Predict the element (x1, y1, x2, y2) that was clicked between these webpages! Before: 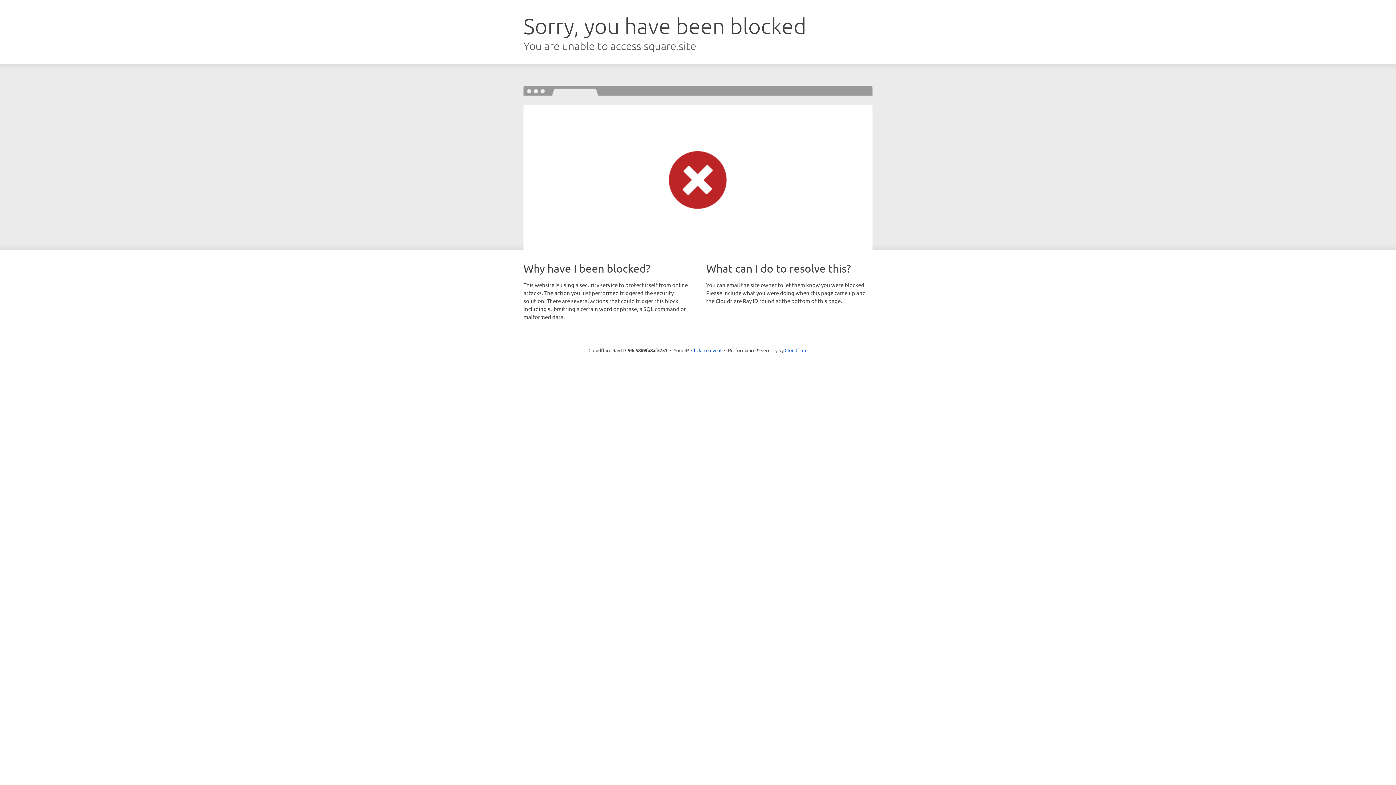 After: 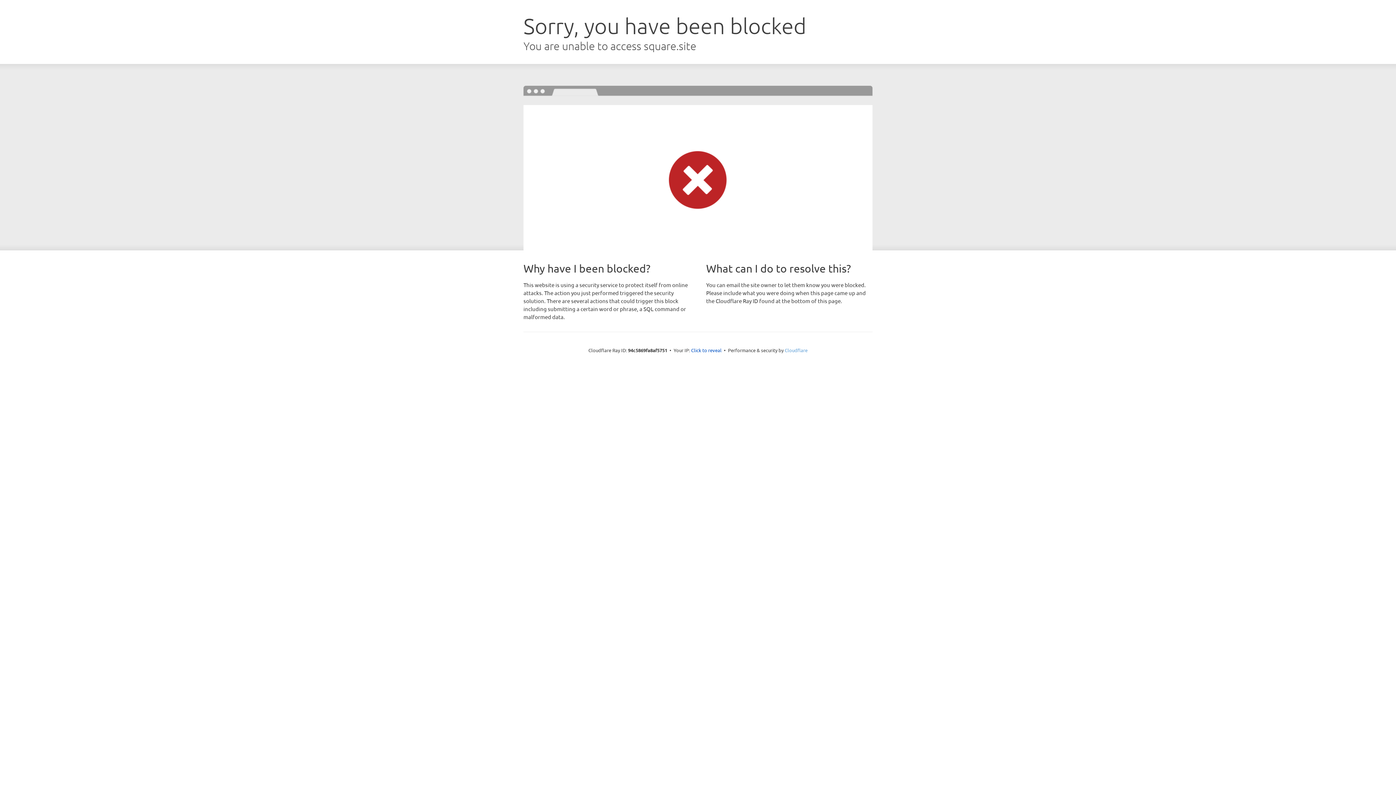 Action: bbox: (784, 347, 807, 353) label: Cloudflare